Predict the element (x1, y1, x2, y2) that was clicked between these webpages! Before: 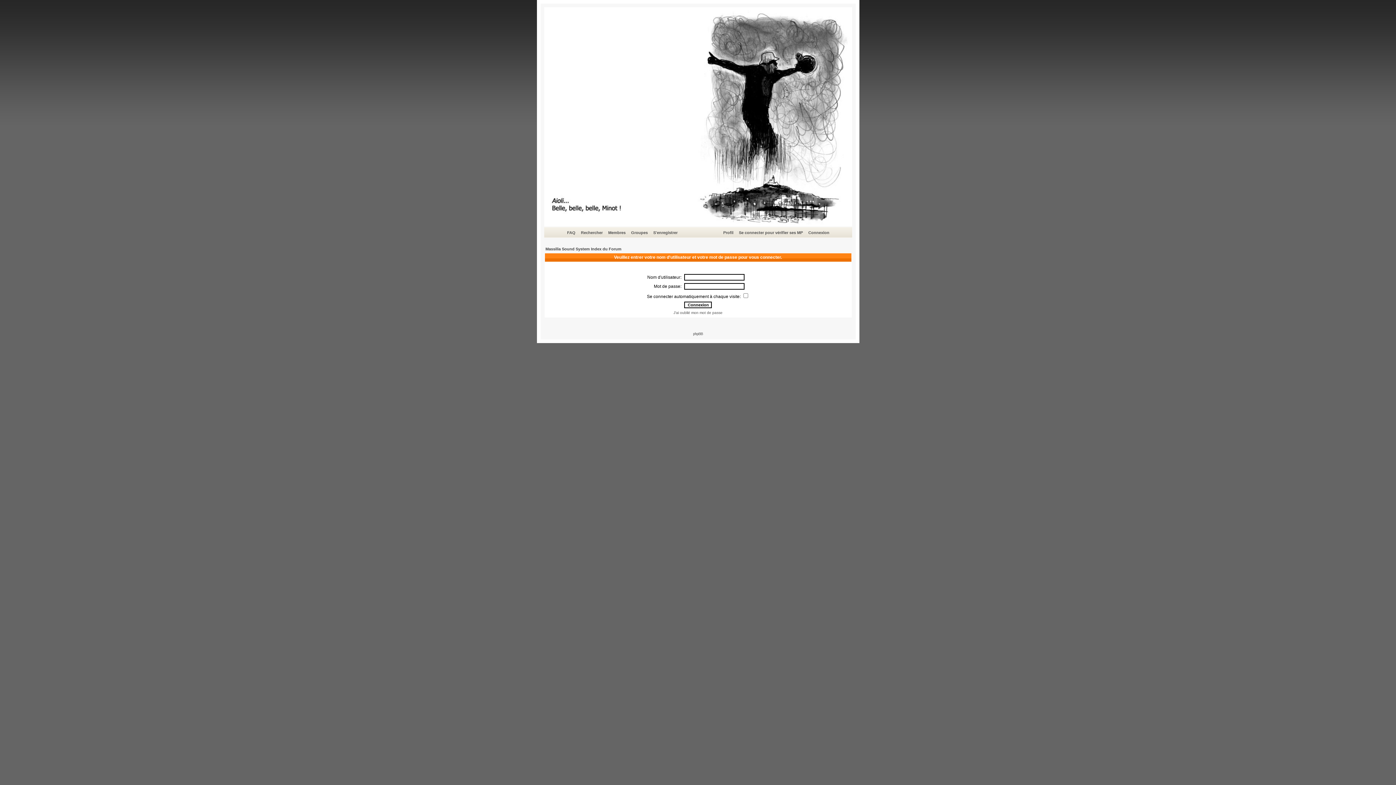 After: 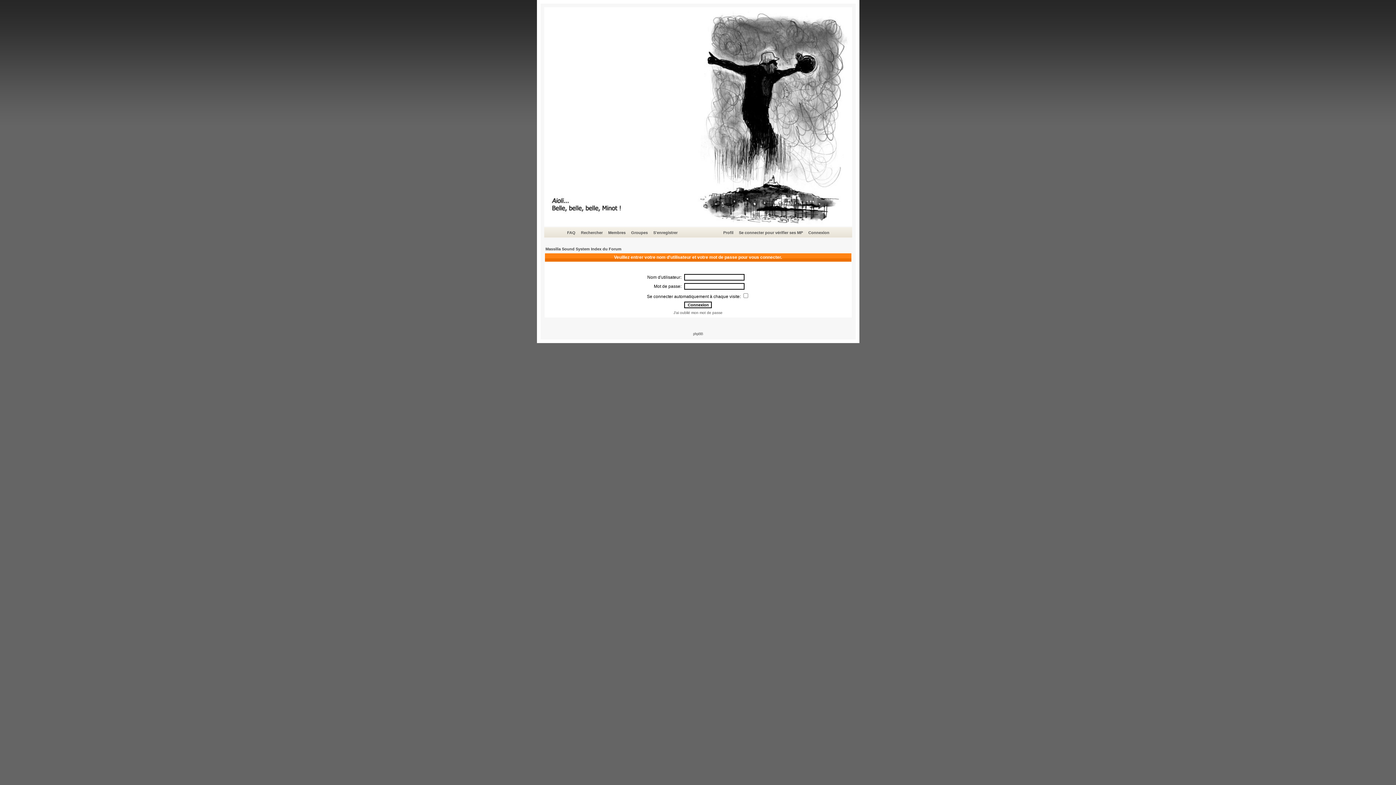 Action: bbox: (738, 229, 804, 236) label: Se connecter pour vérifier ses MP